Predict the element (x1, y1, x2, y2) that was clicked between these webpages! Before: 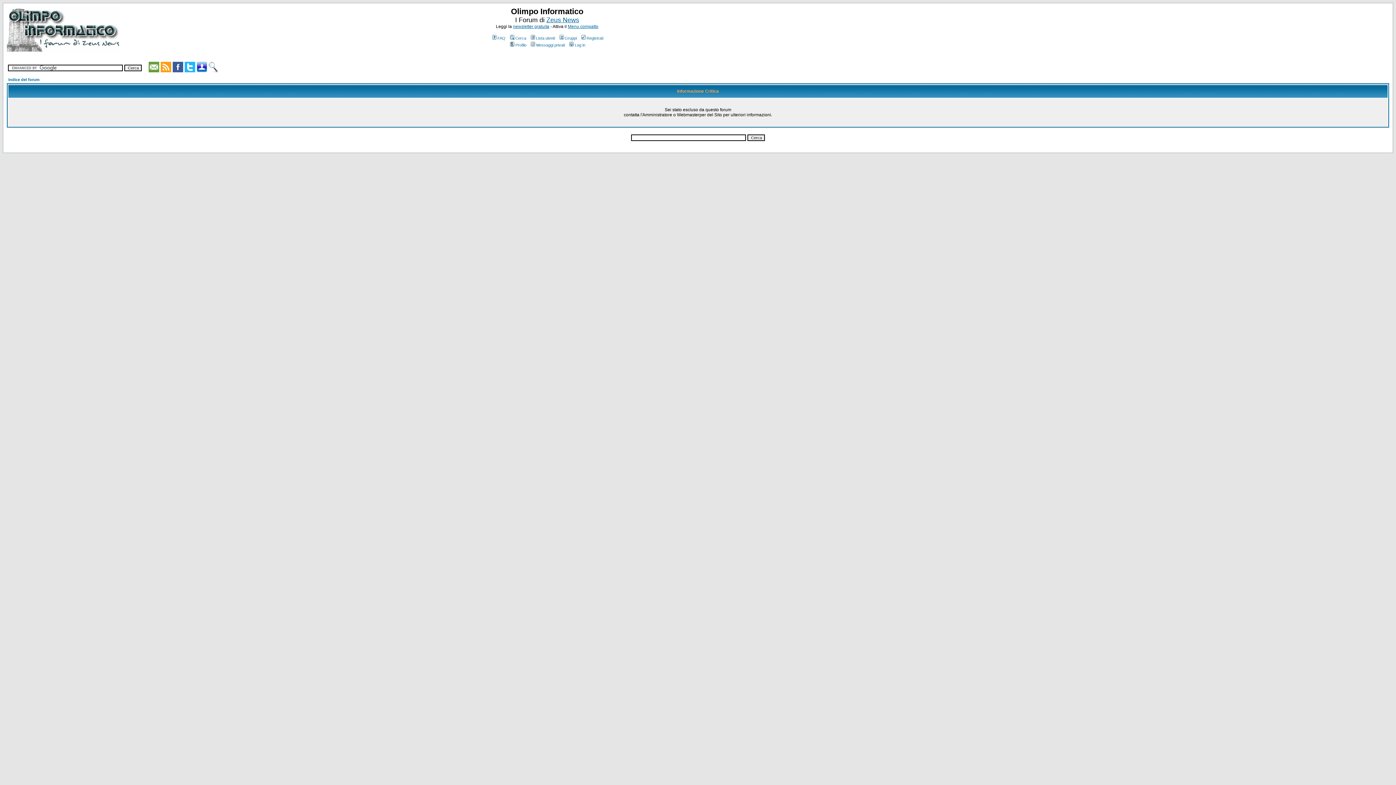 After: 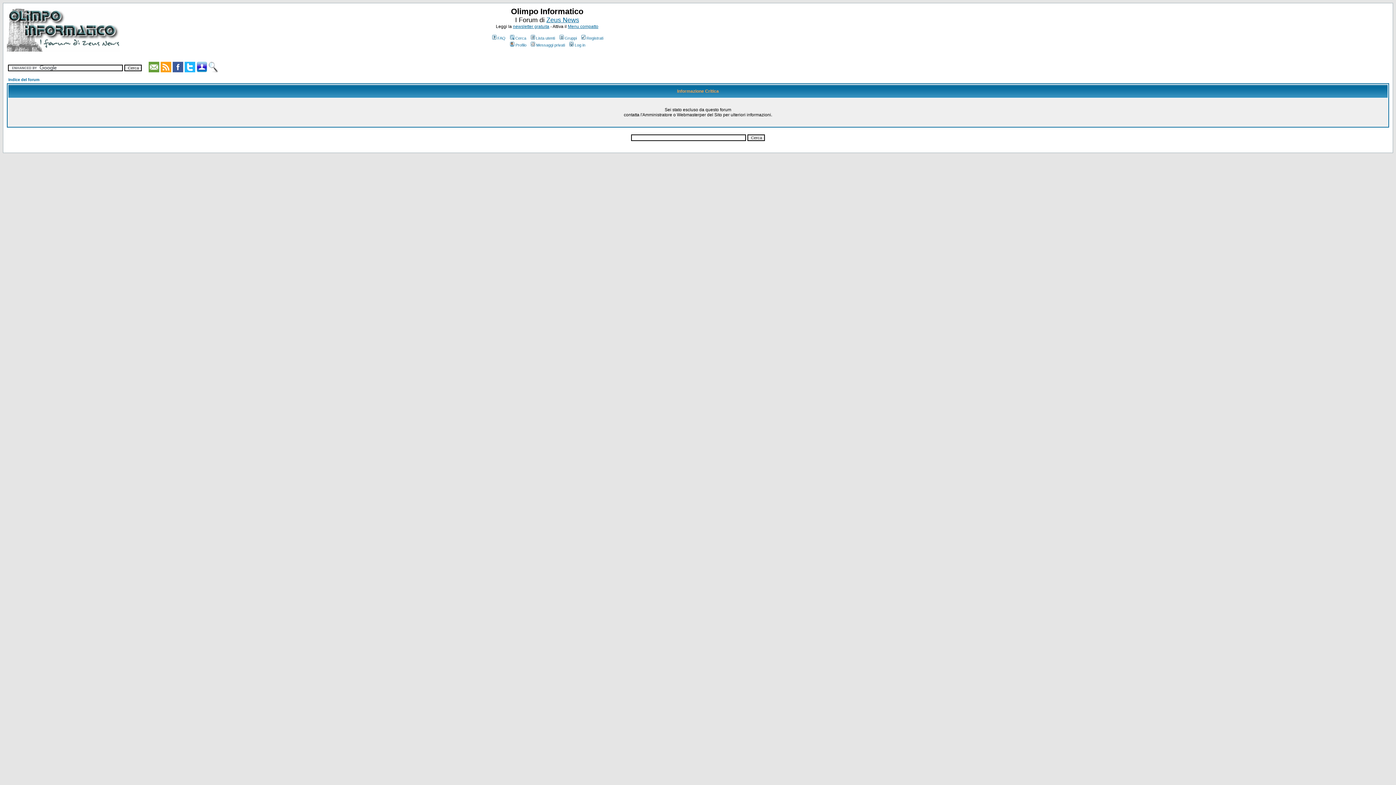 Action: bbox: (6, 46, 120, 53)